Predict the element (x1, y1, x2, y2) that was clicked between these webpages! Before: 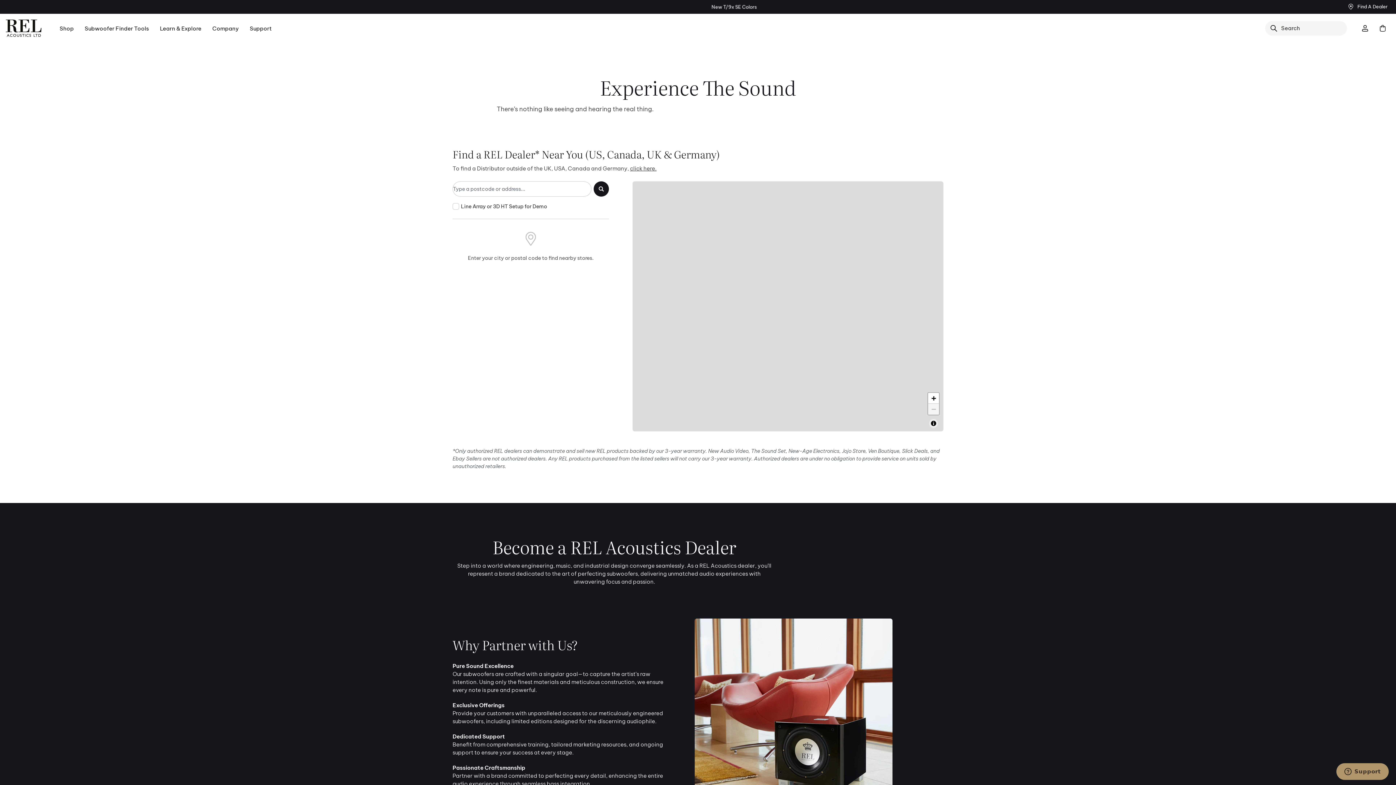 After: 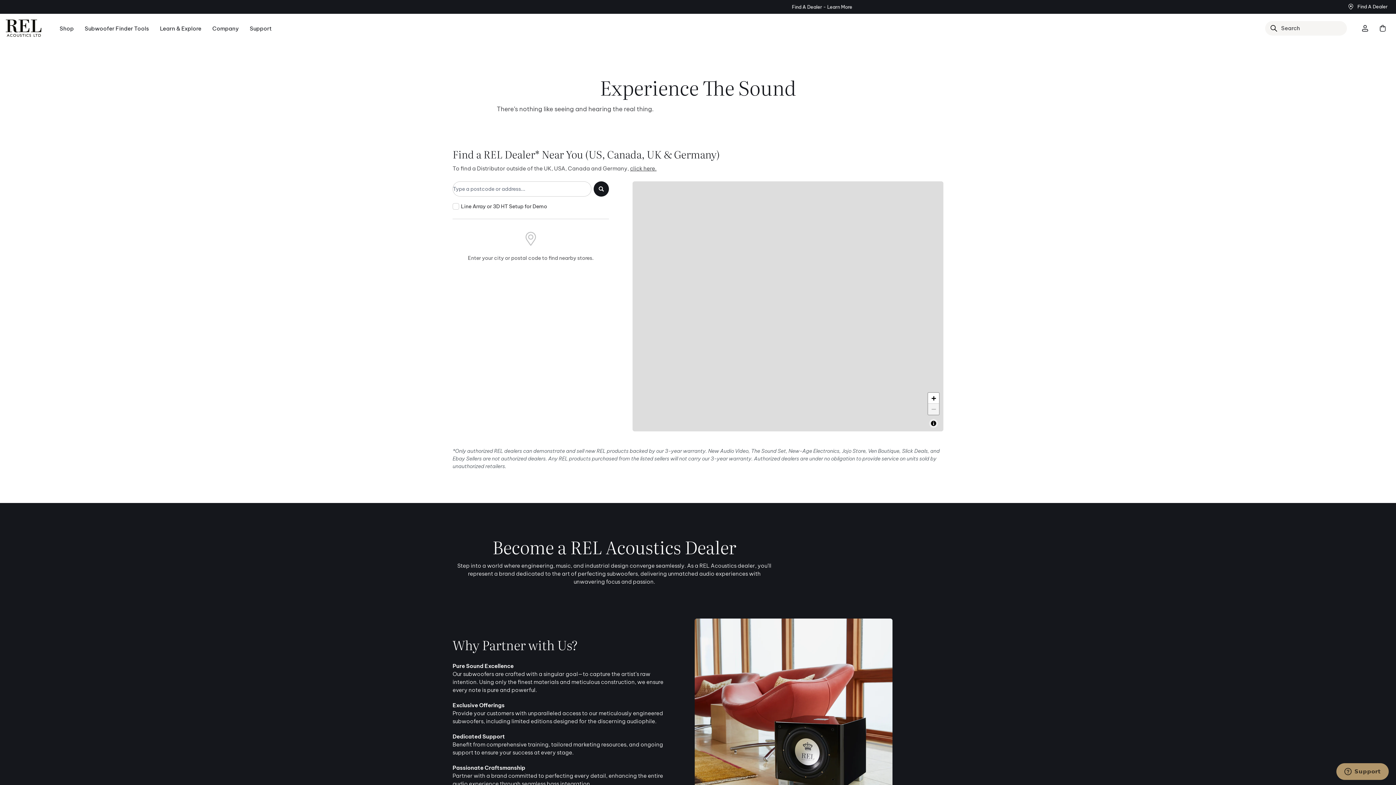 Action: bbox: (1348, 3, 1388, 10) label: Find A Dealer